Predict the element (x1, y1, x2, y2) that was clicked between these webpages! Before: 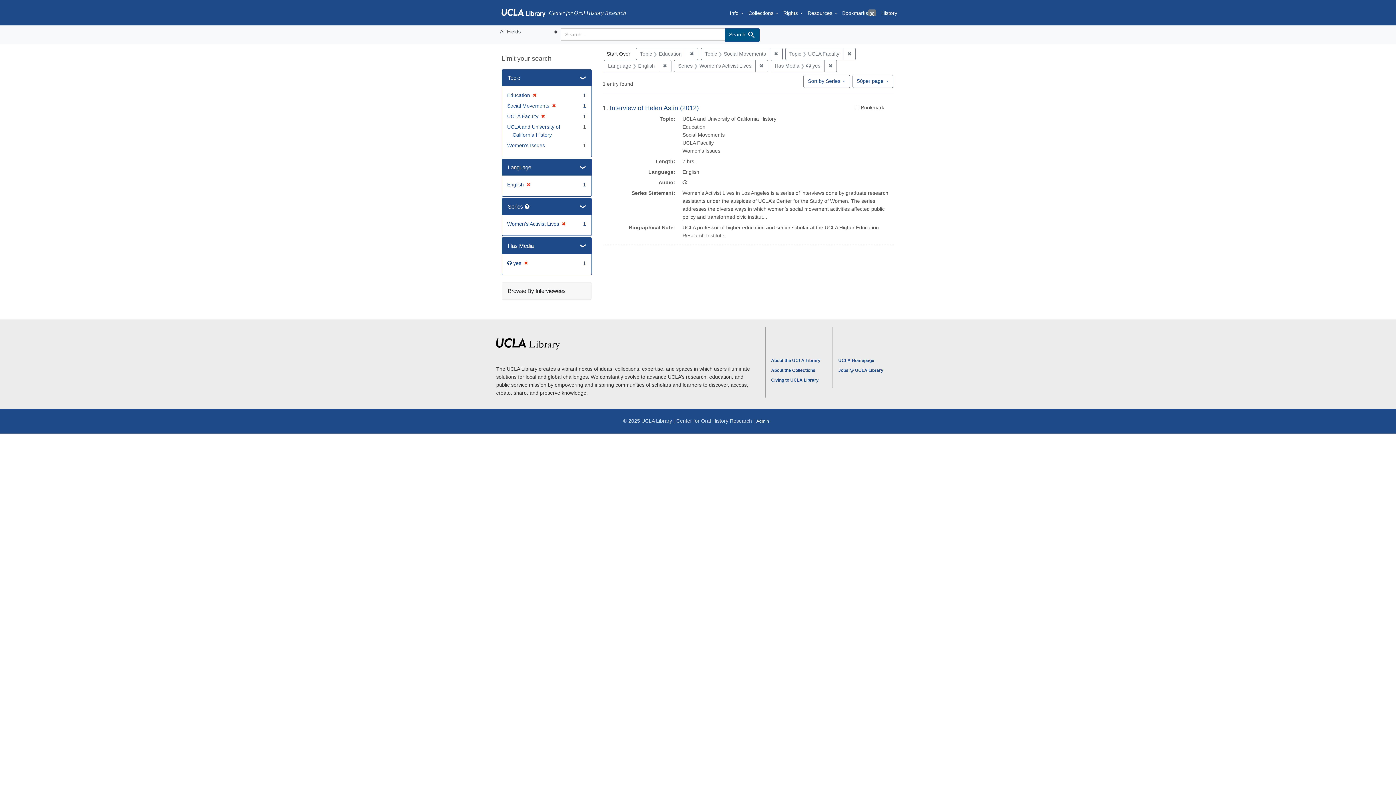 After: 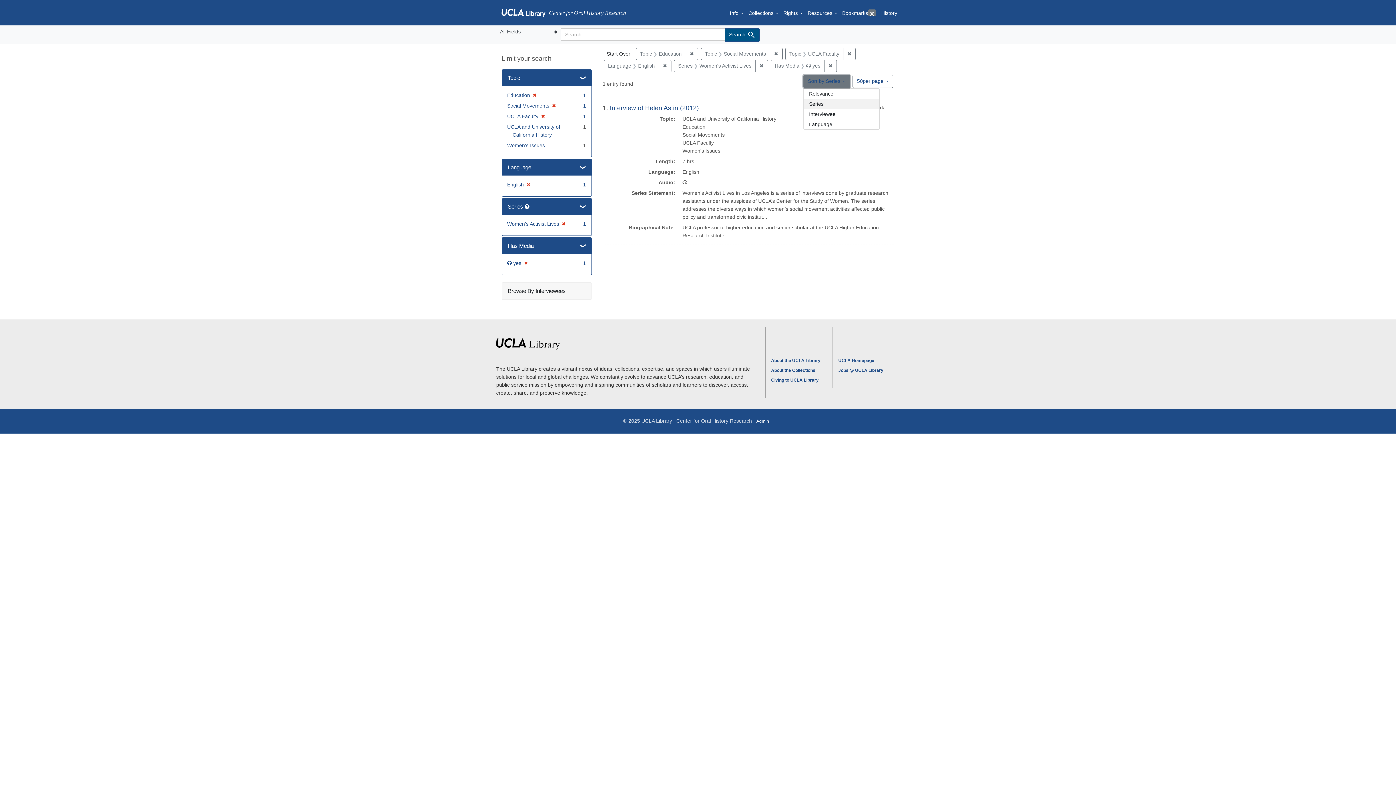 Action: label: Sort by Series bbox: (803, 74, 850, 87)